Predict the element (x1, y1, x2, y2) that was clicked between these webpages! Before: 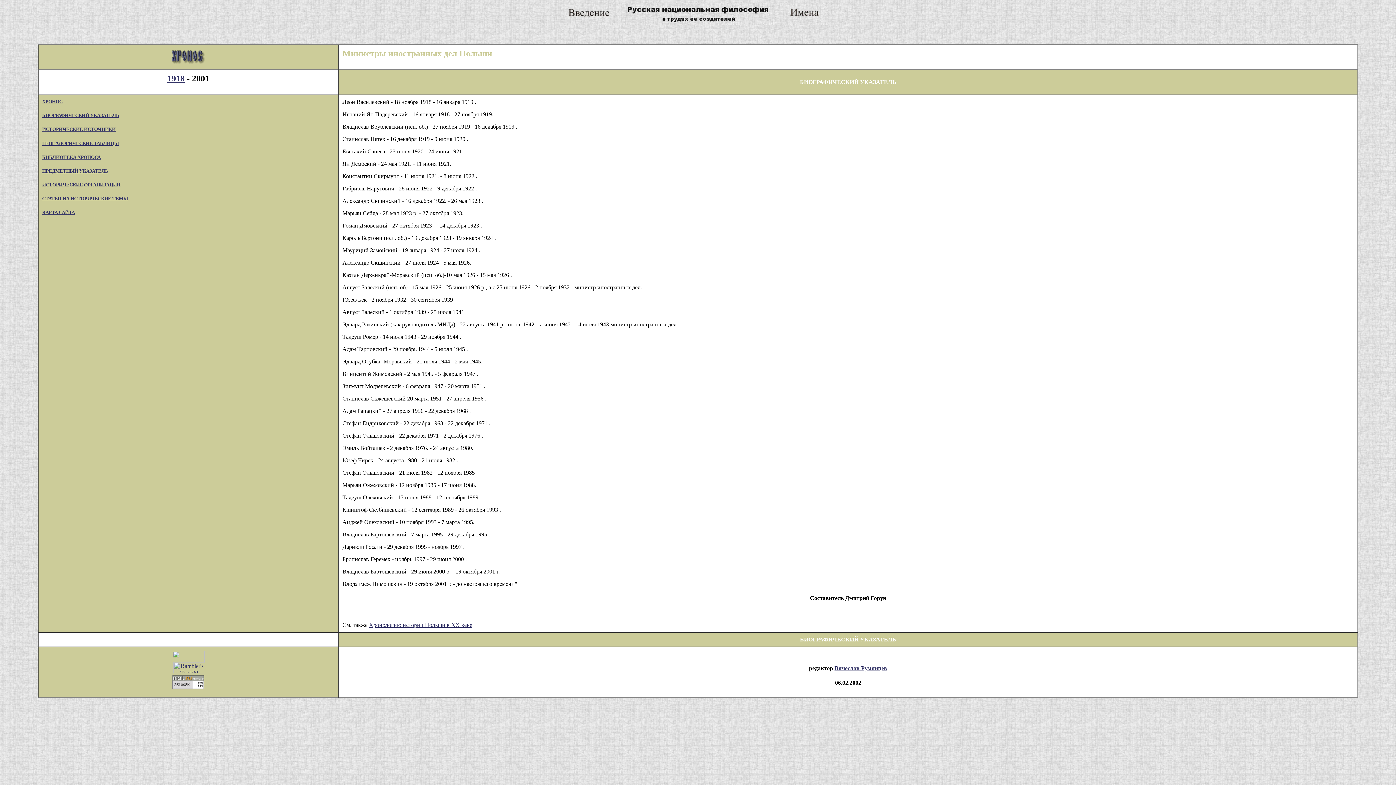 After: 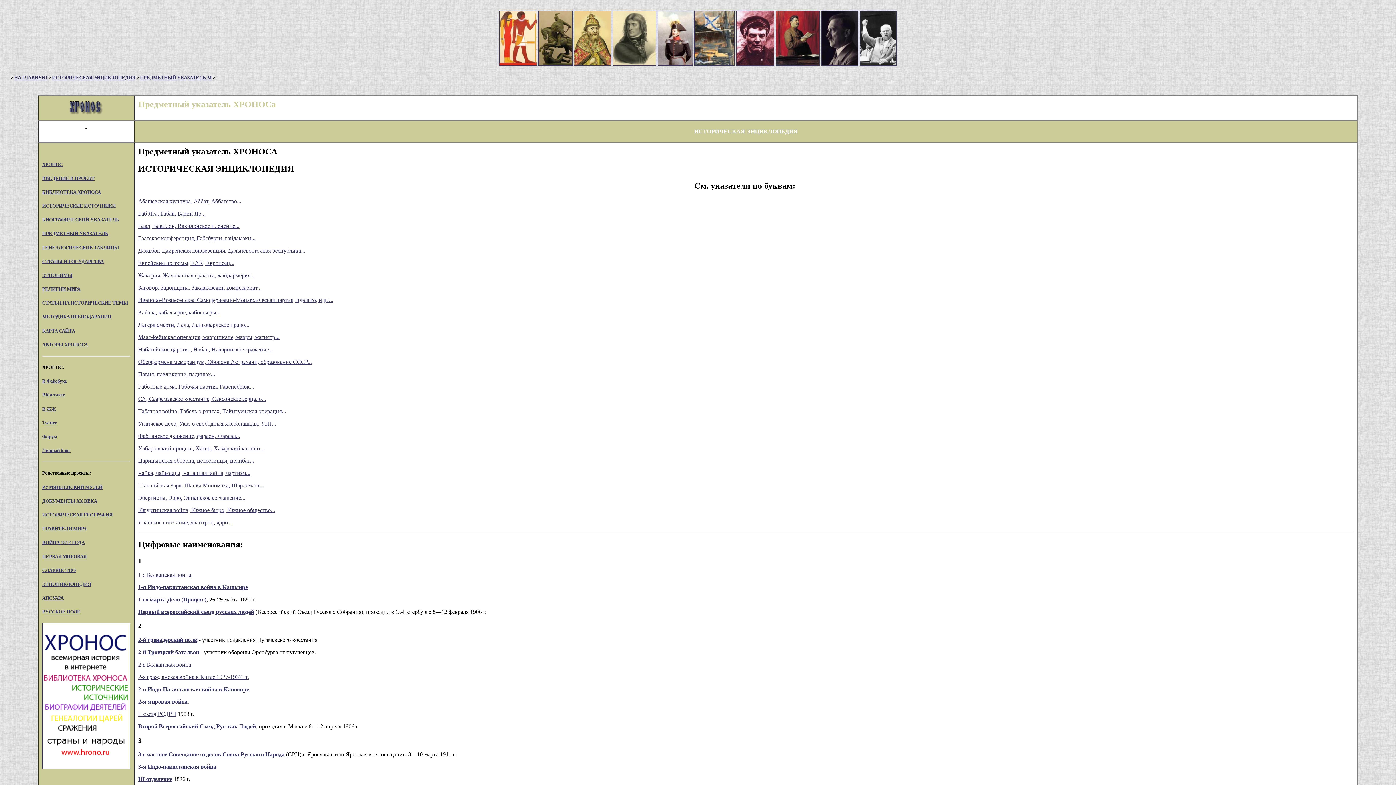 Action: bbox: (613, 19, 783, 25)